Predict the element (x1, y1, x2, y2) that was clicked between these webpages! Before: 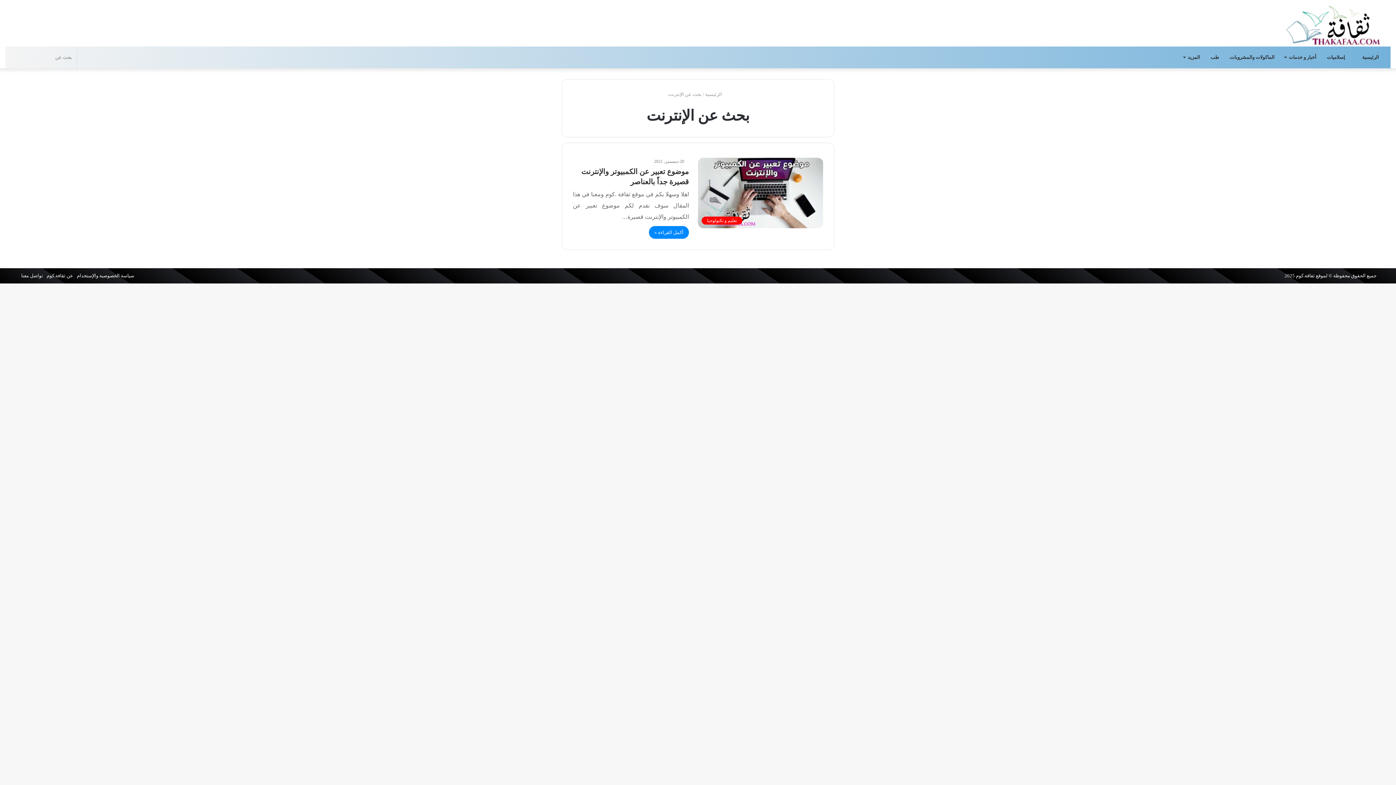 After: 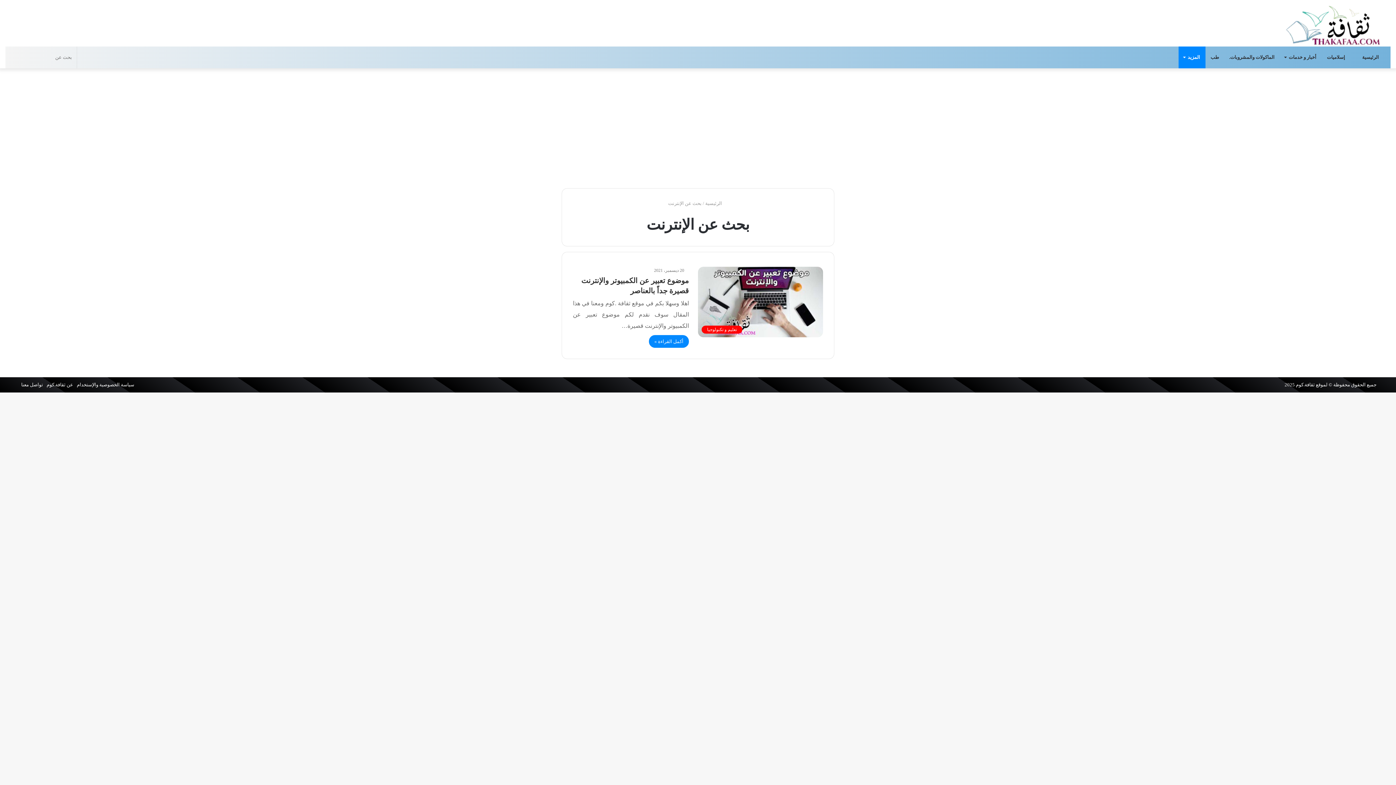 Action: label: المزيد bbox: (1178, 46, 1205, 68)